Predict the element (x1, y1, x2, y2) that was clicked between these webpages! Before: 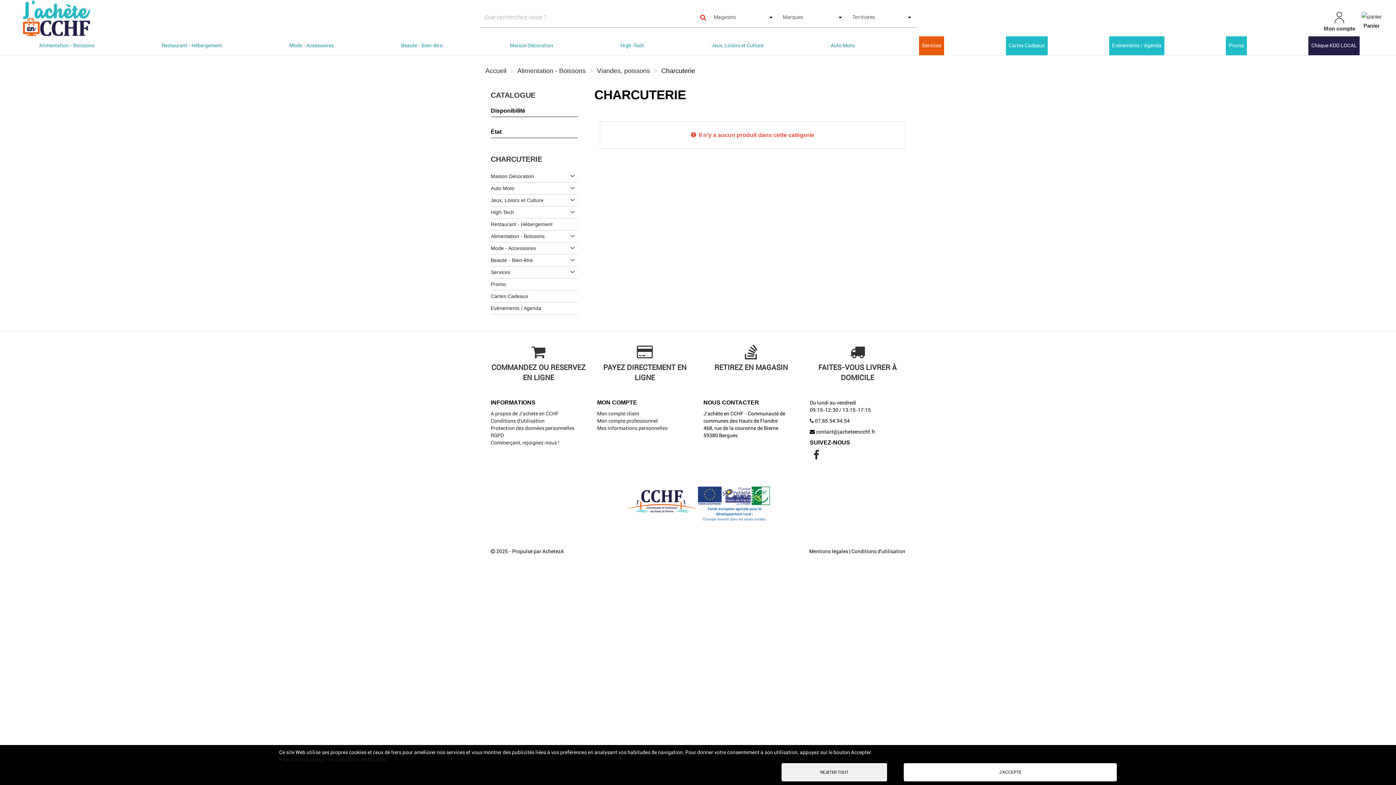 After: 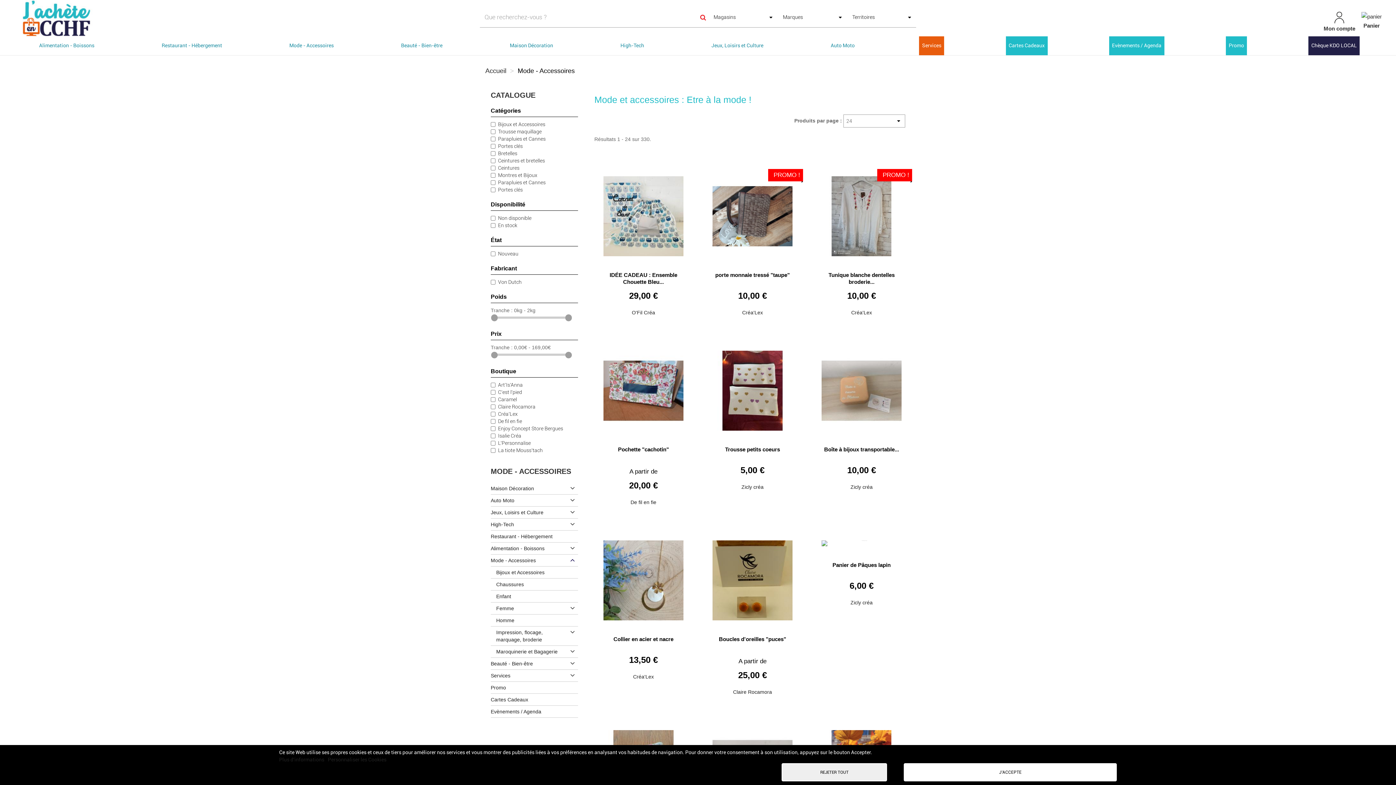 Action: label: Mode - Accessoires bbox: (490, 242, 578, 254)